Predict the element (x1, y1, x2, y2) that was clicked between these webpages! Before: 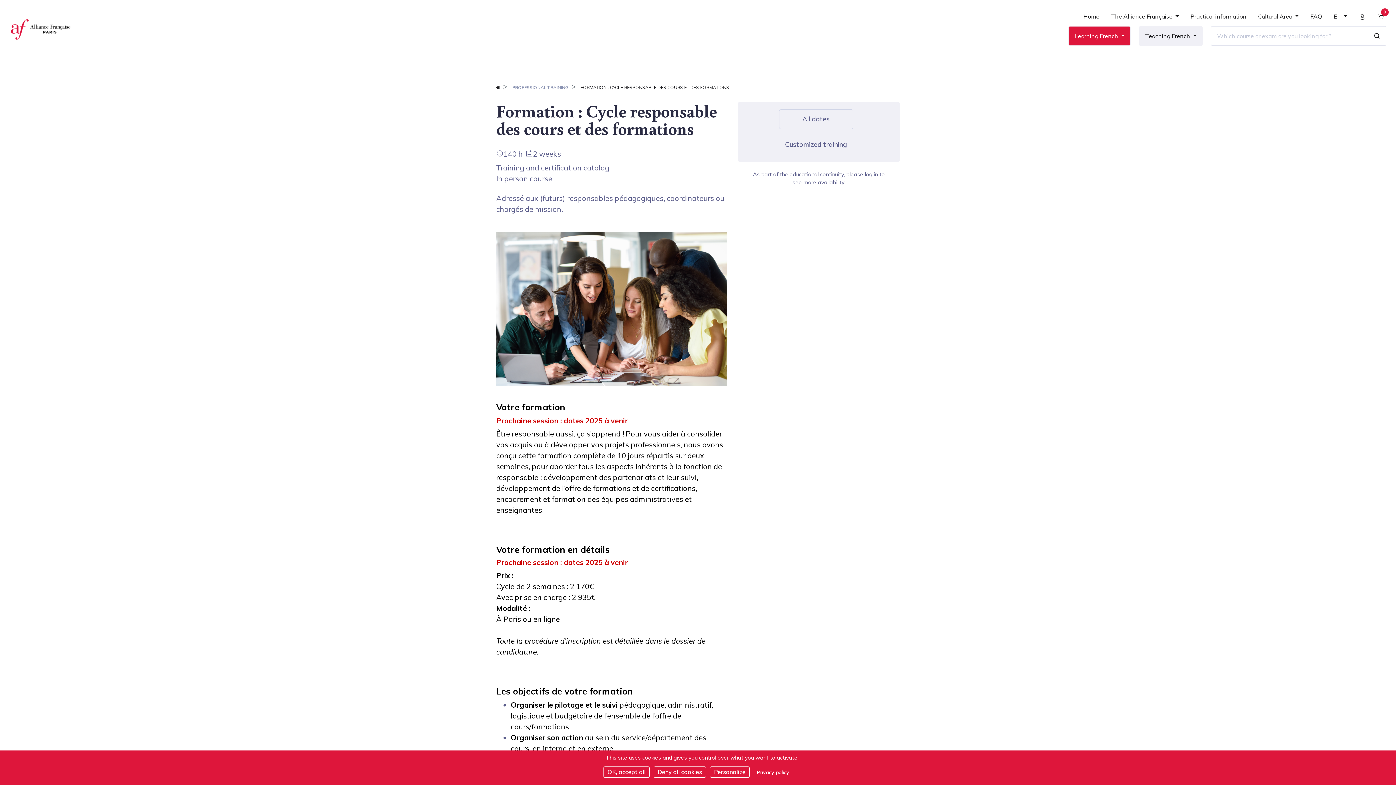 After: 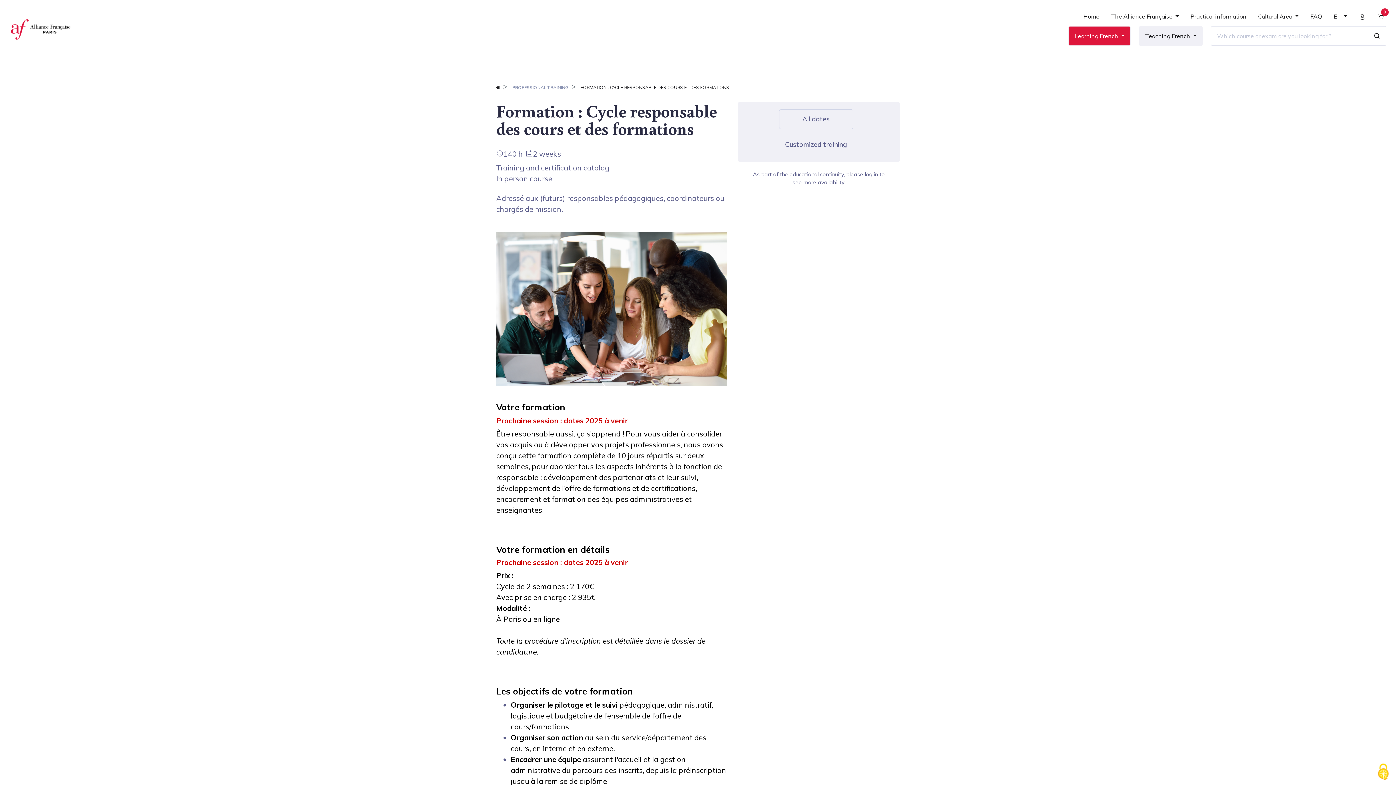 Action: label: Deny all cookies bbox: (653, 766, 706, 778)